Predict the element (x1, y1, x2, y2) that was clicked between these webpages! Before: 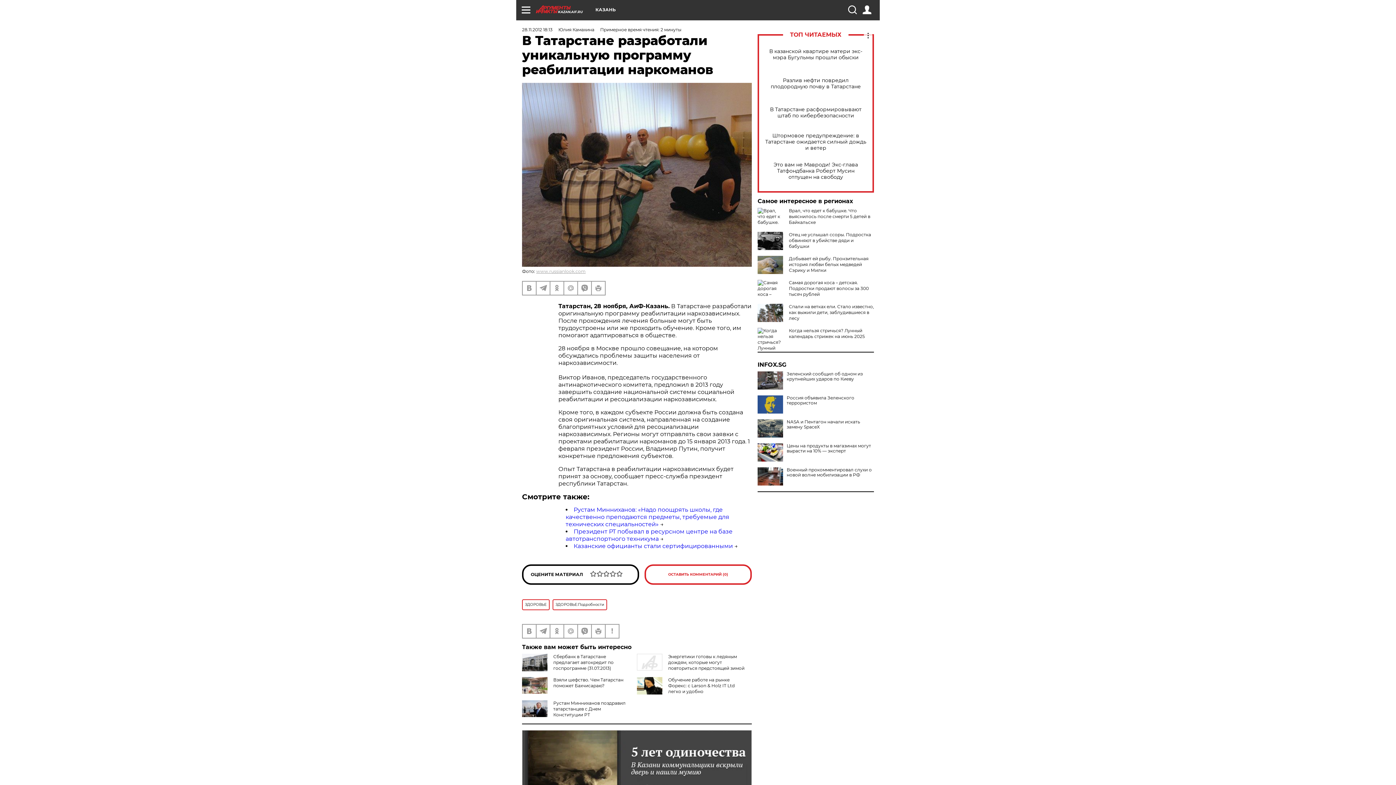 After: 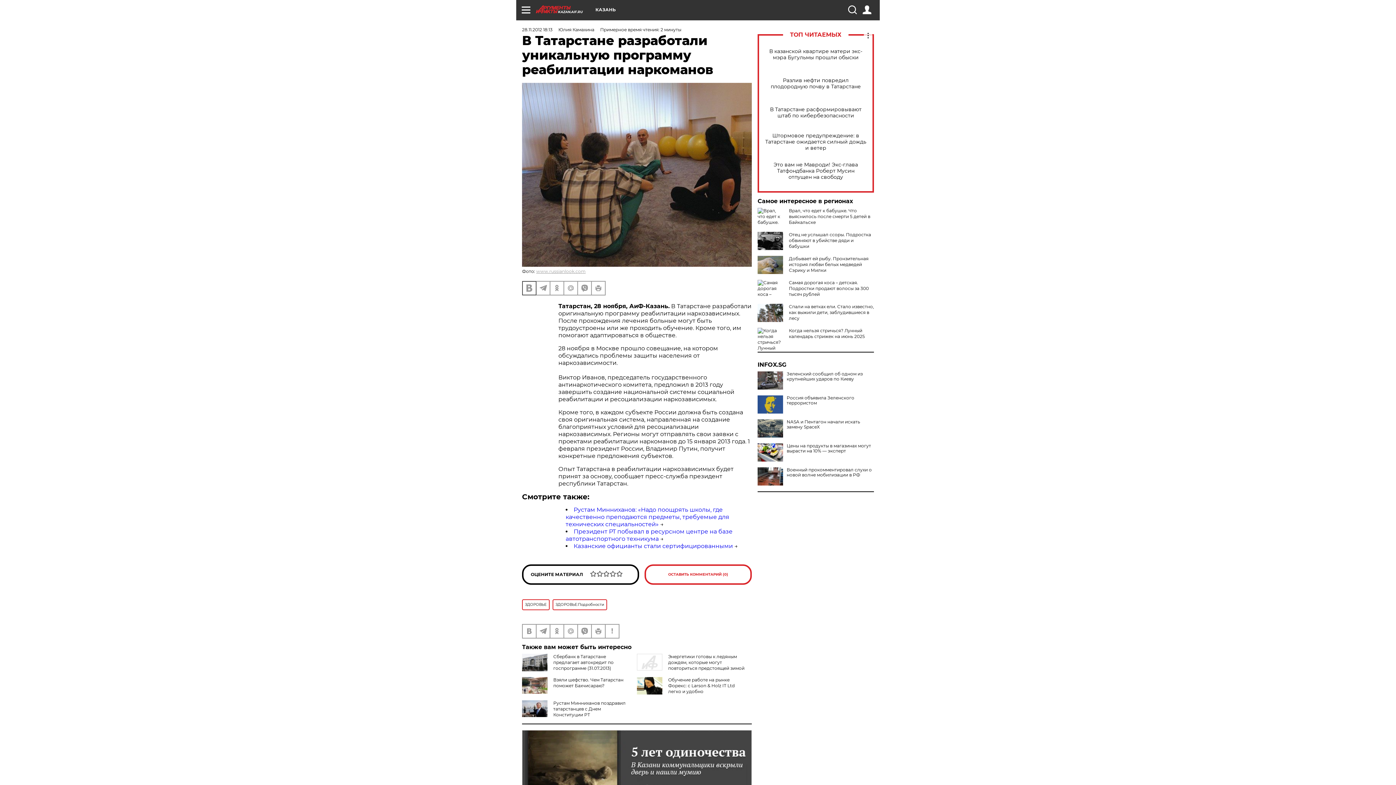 Action: bbox: (522, 281, 536, 294)